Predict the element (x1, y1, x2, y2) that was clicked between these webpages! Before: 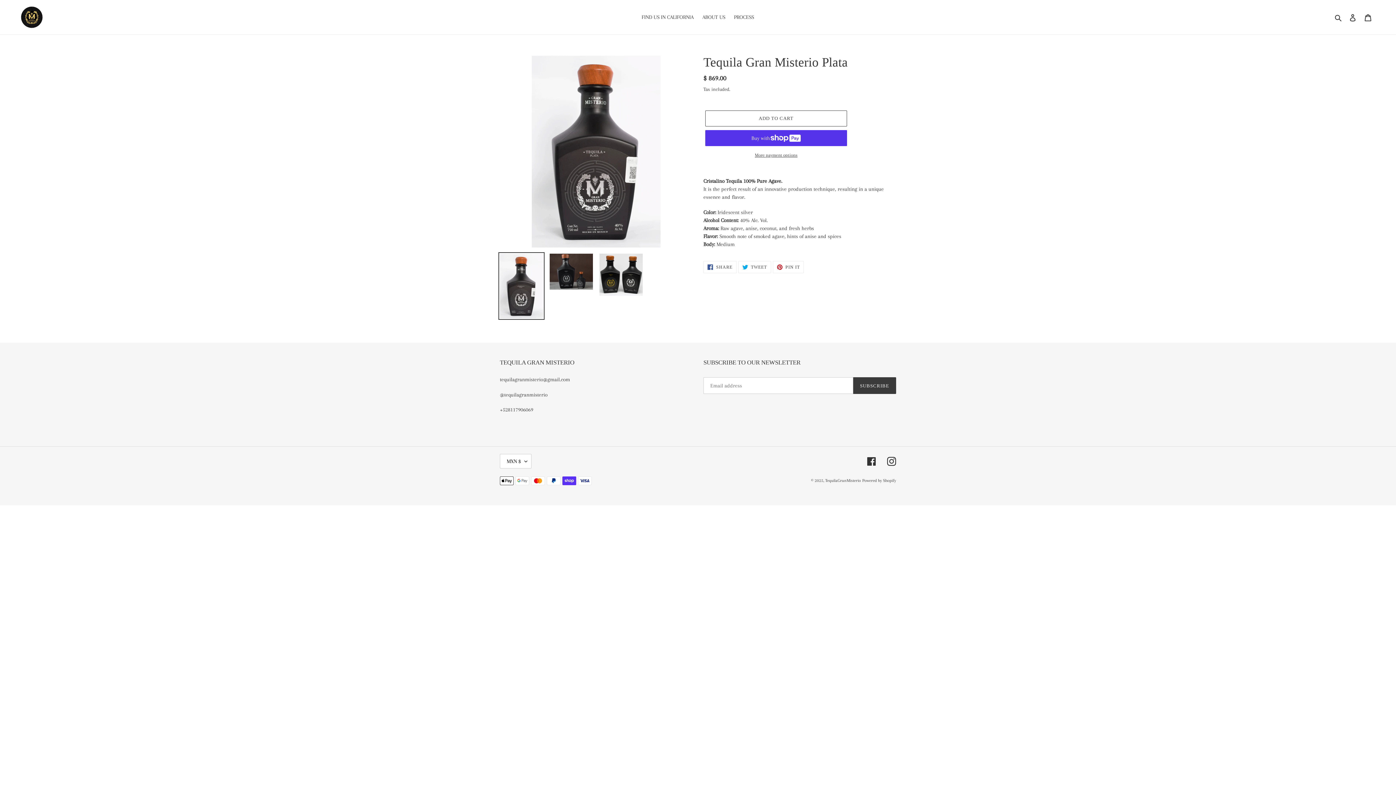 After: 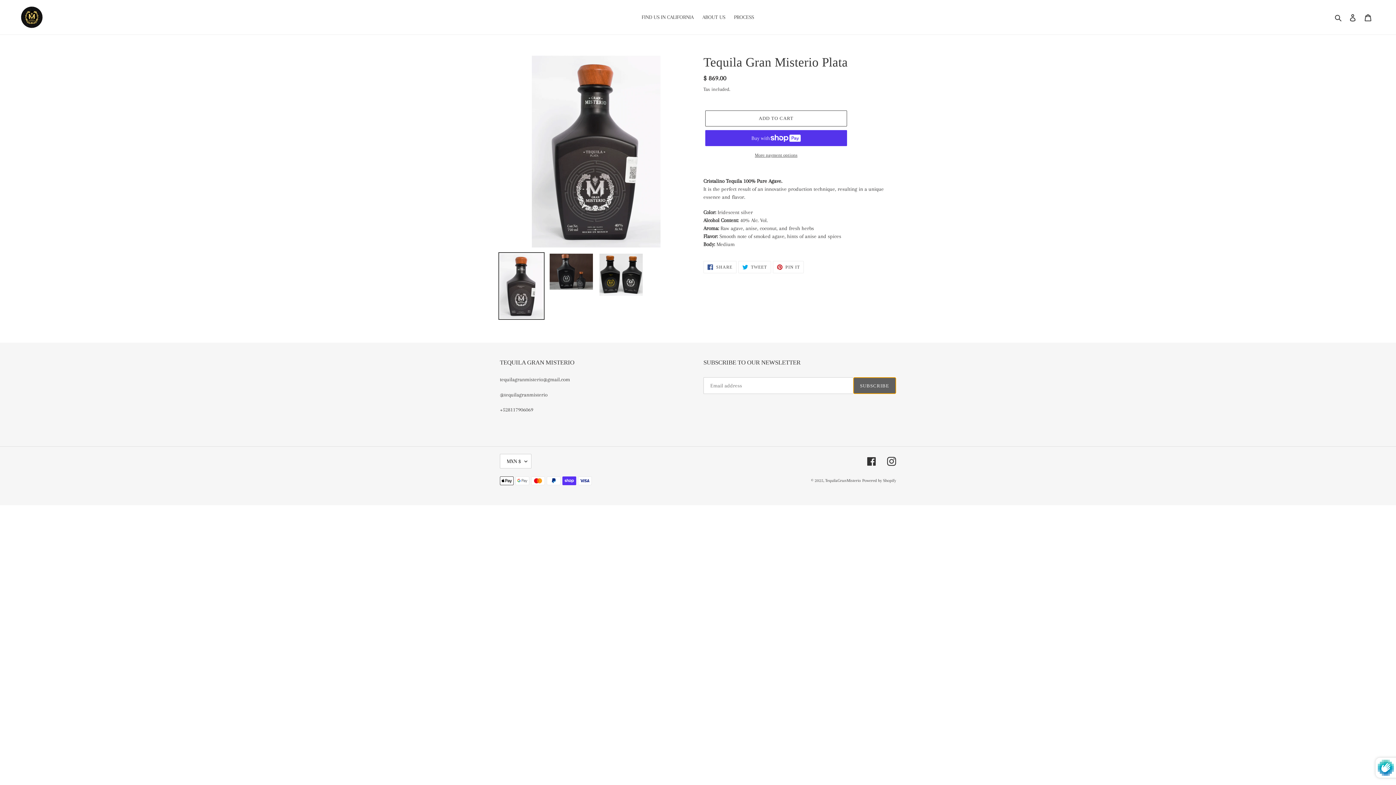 Action: label: SUBSCRIBE bbox: (853, 377, 896, 394)